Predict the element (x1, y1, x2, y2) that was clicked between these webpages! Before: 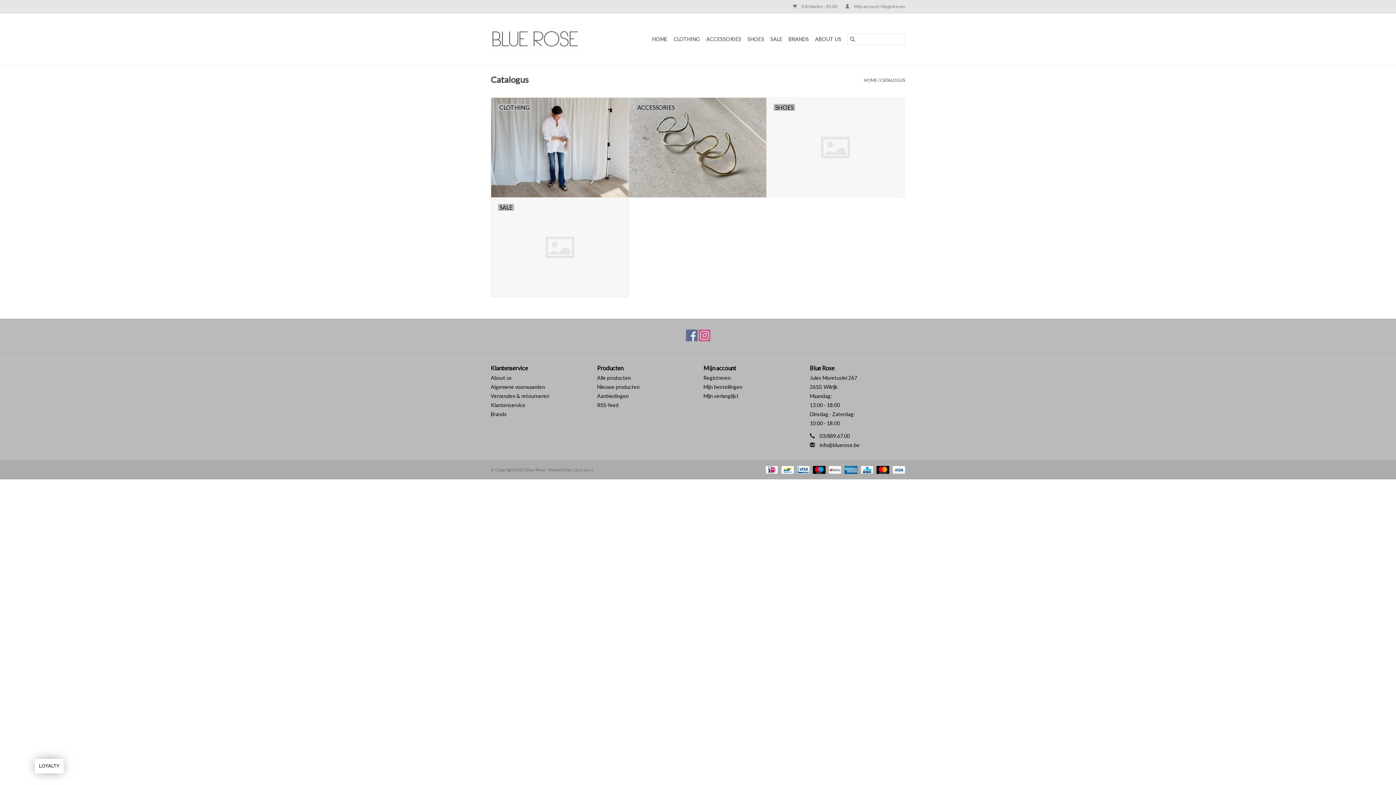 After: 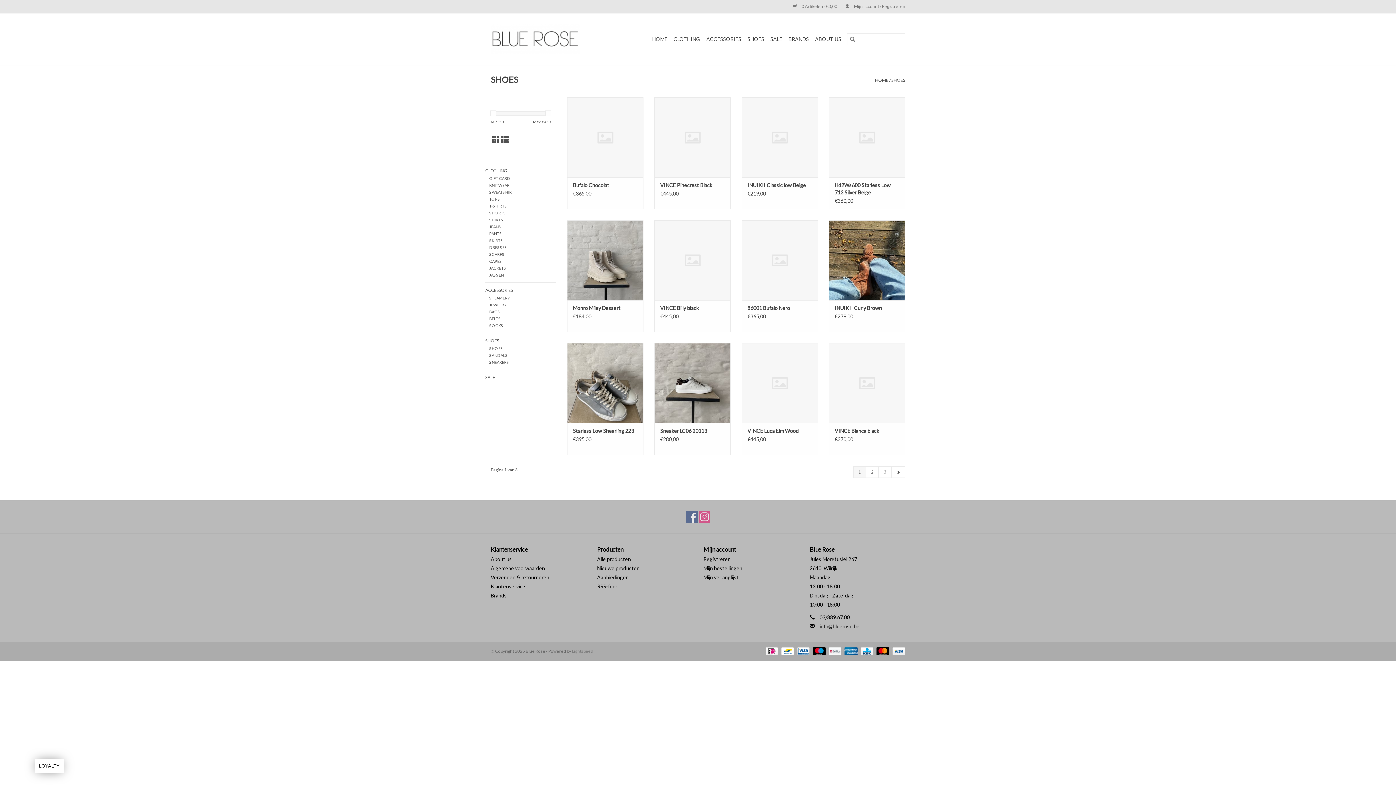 Action: label: SHOES bbox: (745, 33, 766, 45)